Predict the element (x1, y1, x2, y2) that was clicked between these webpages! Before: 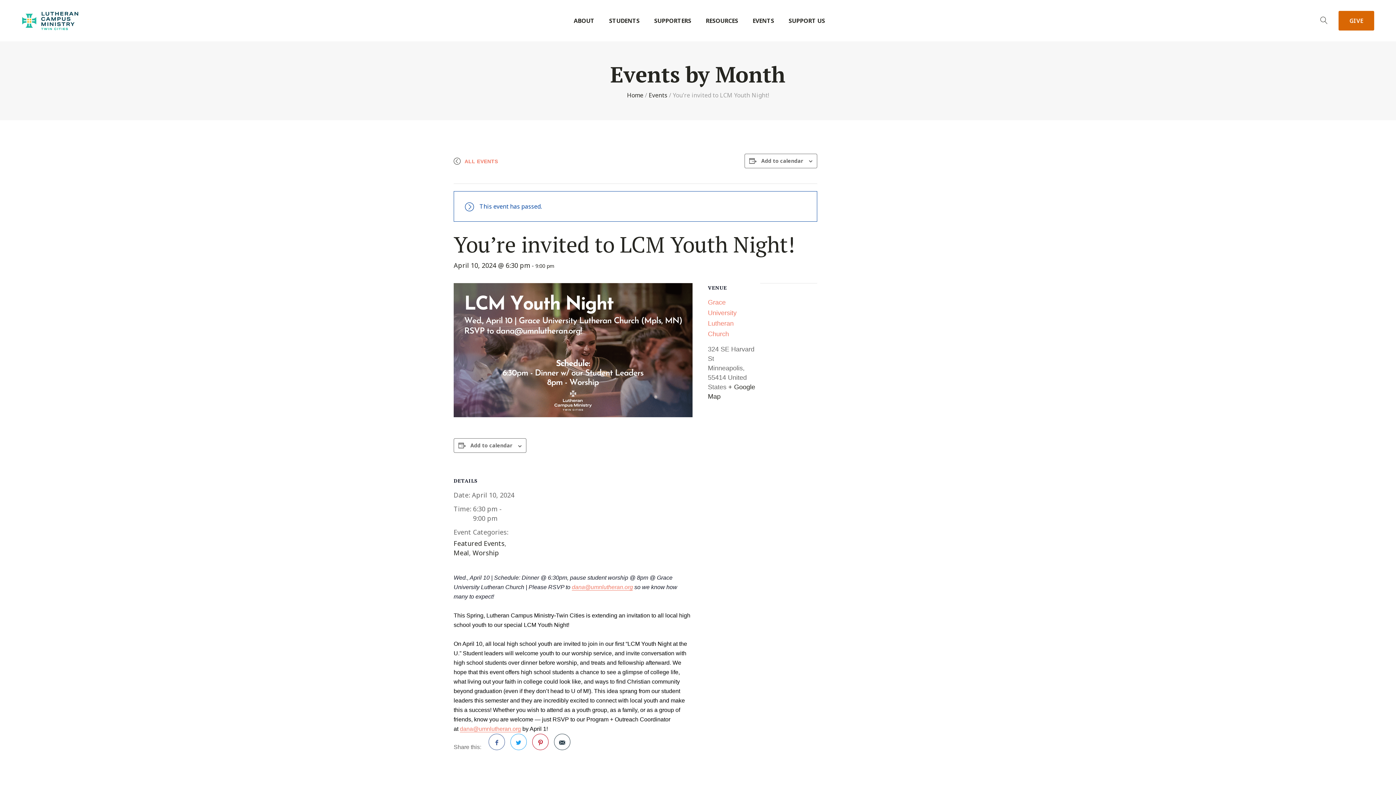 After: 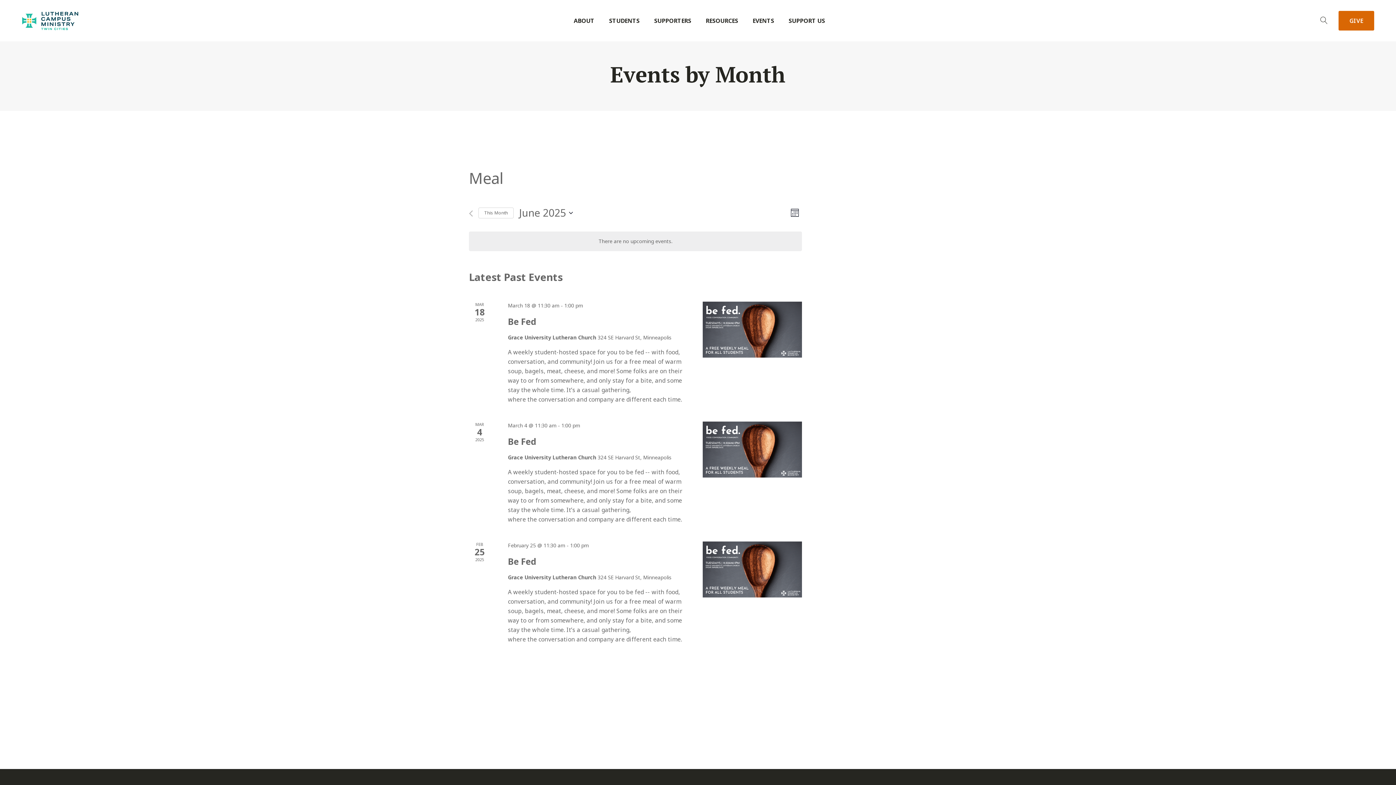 Action: bbox: (453, 548, 469, 557) label: Meal